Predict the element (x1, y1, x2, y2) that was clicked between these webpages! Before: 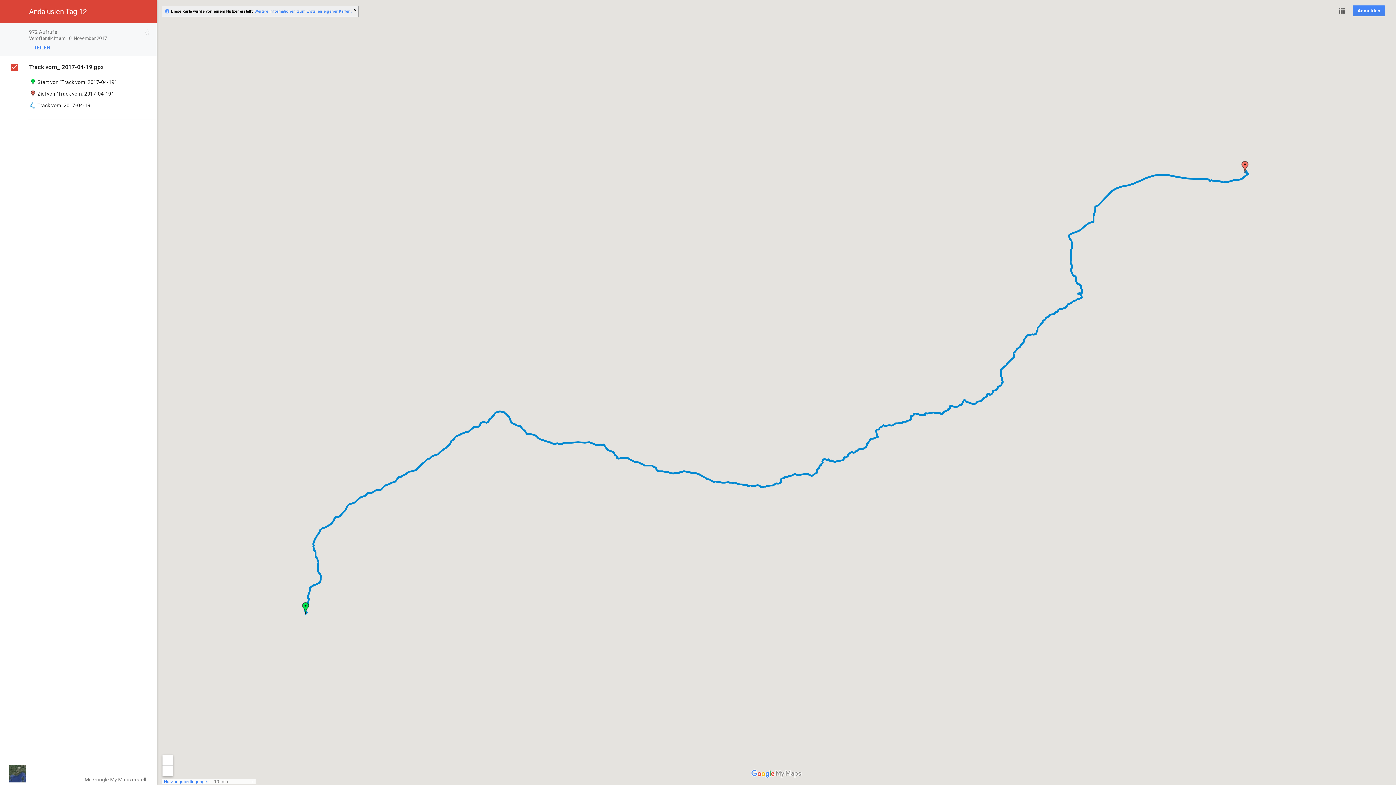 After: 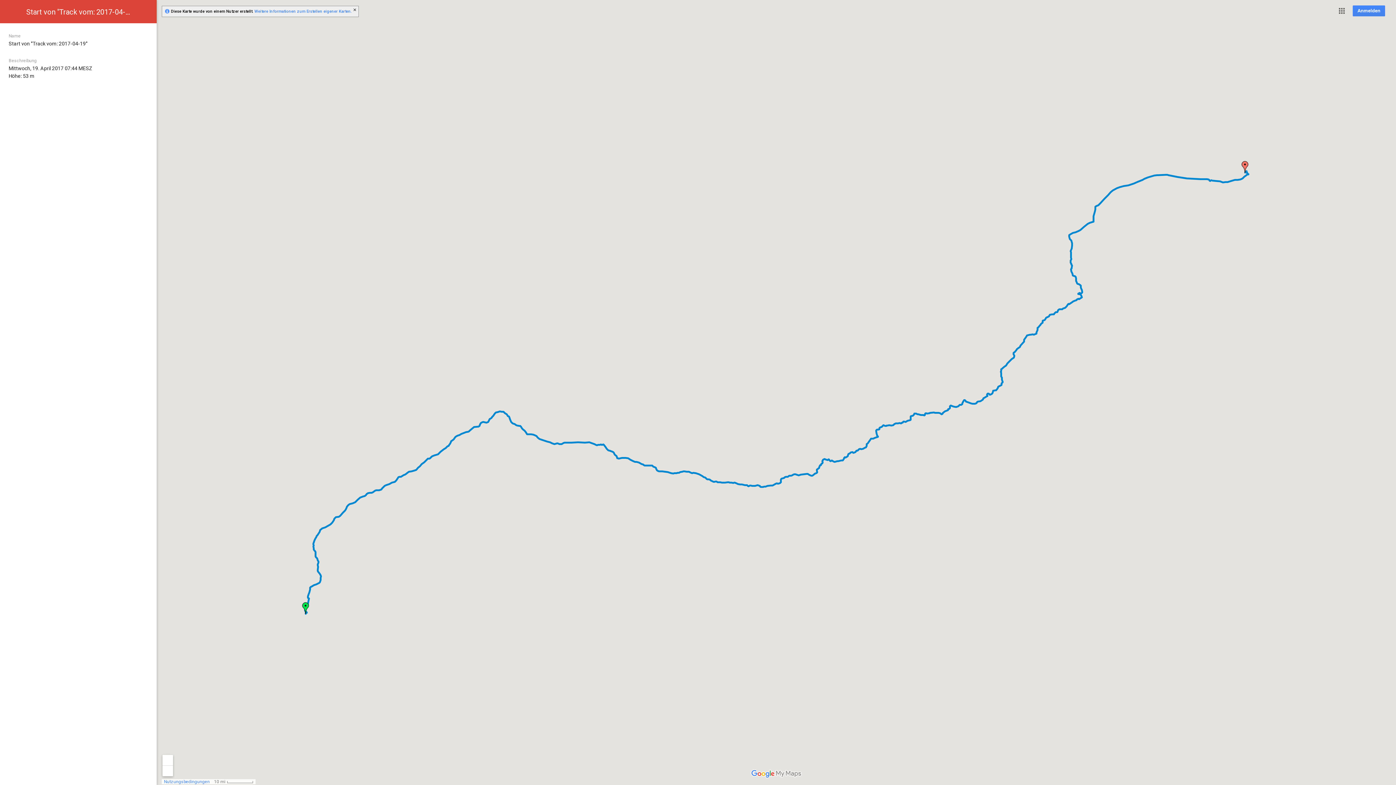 Action: bbox: (299, 602, 311, 614)